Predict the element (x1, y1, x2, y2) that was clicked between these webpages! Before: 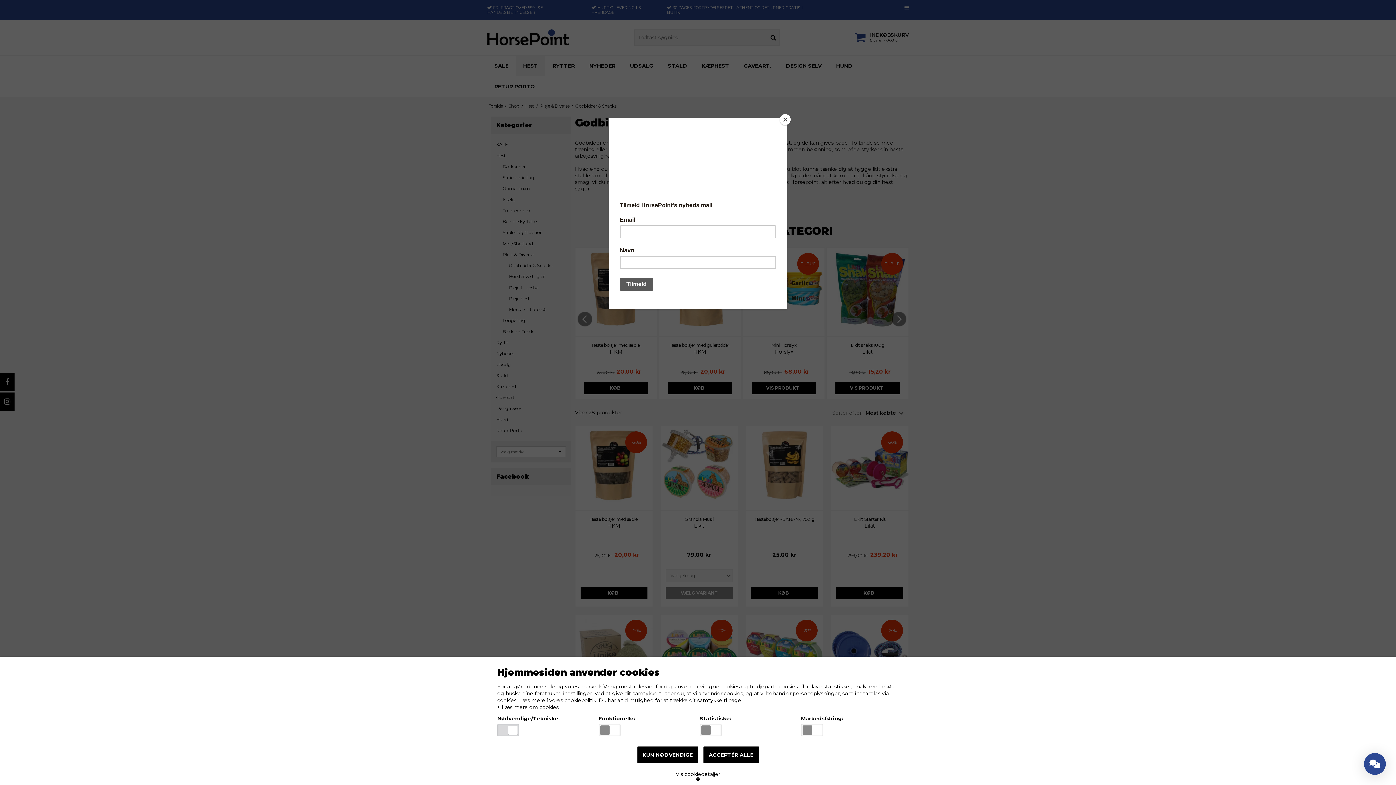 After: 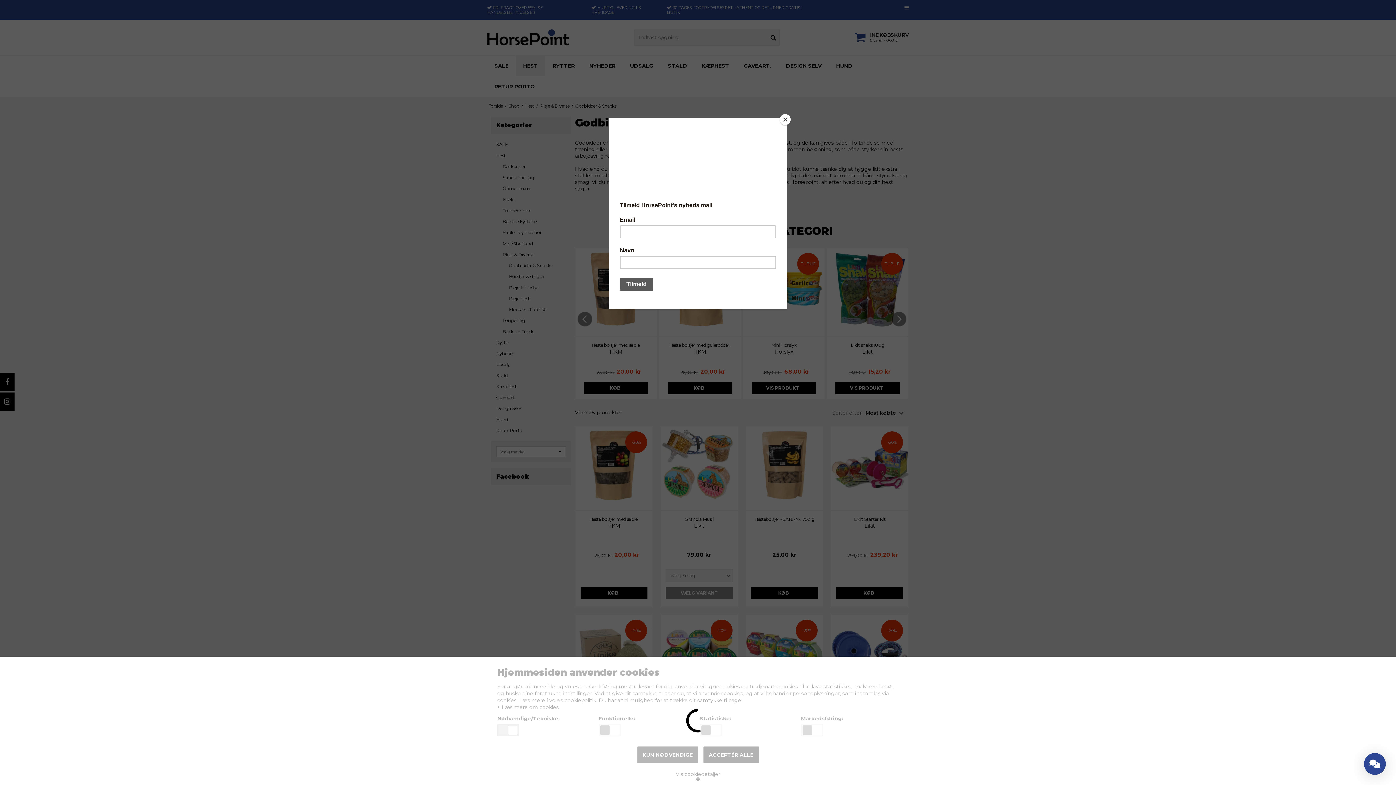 Action: label: KUN NØDVENDIGE bbox: (637, 746, 698, 763)